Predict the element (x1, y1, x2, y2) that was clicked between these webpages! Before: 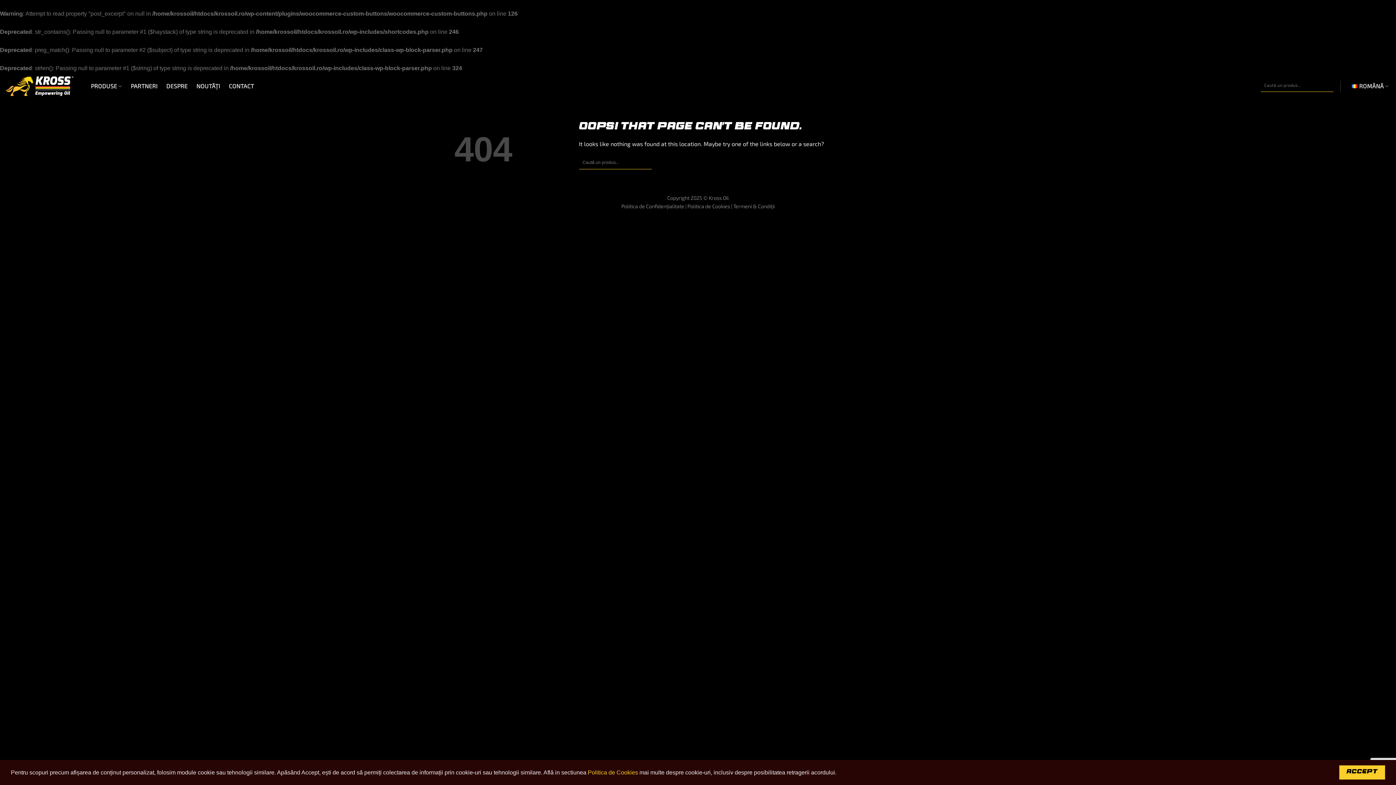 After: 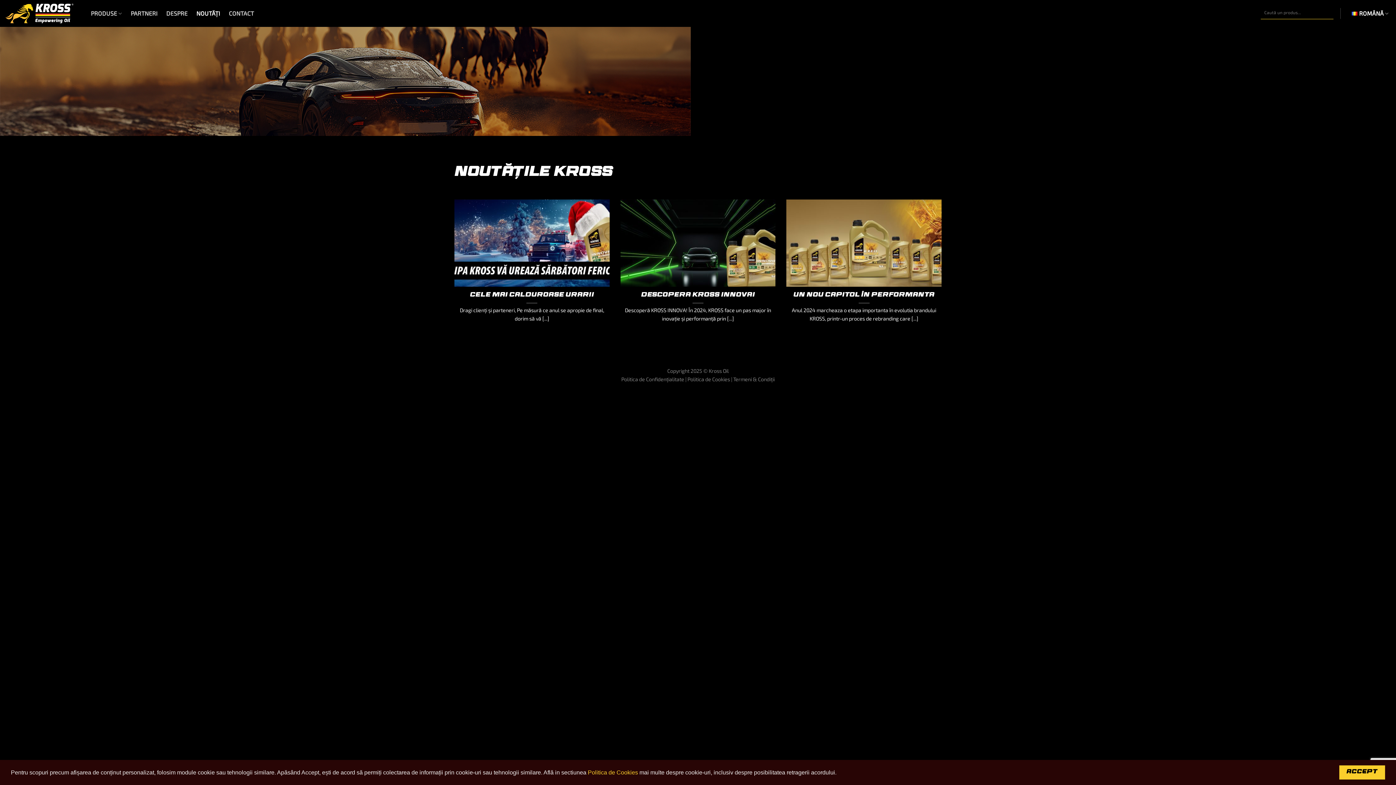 Action: label: NOUTĂȚI bbox: (196, 79, 220, 92)